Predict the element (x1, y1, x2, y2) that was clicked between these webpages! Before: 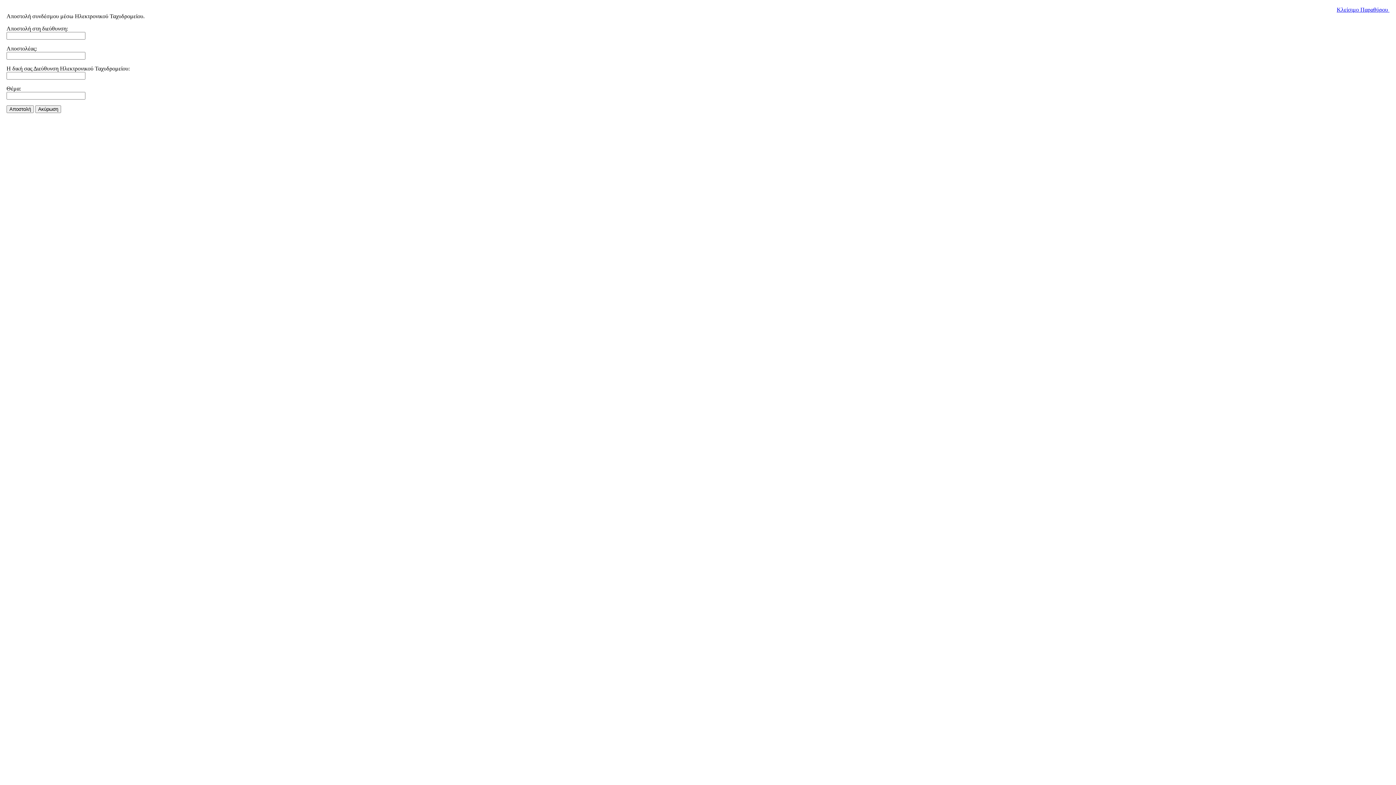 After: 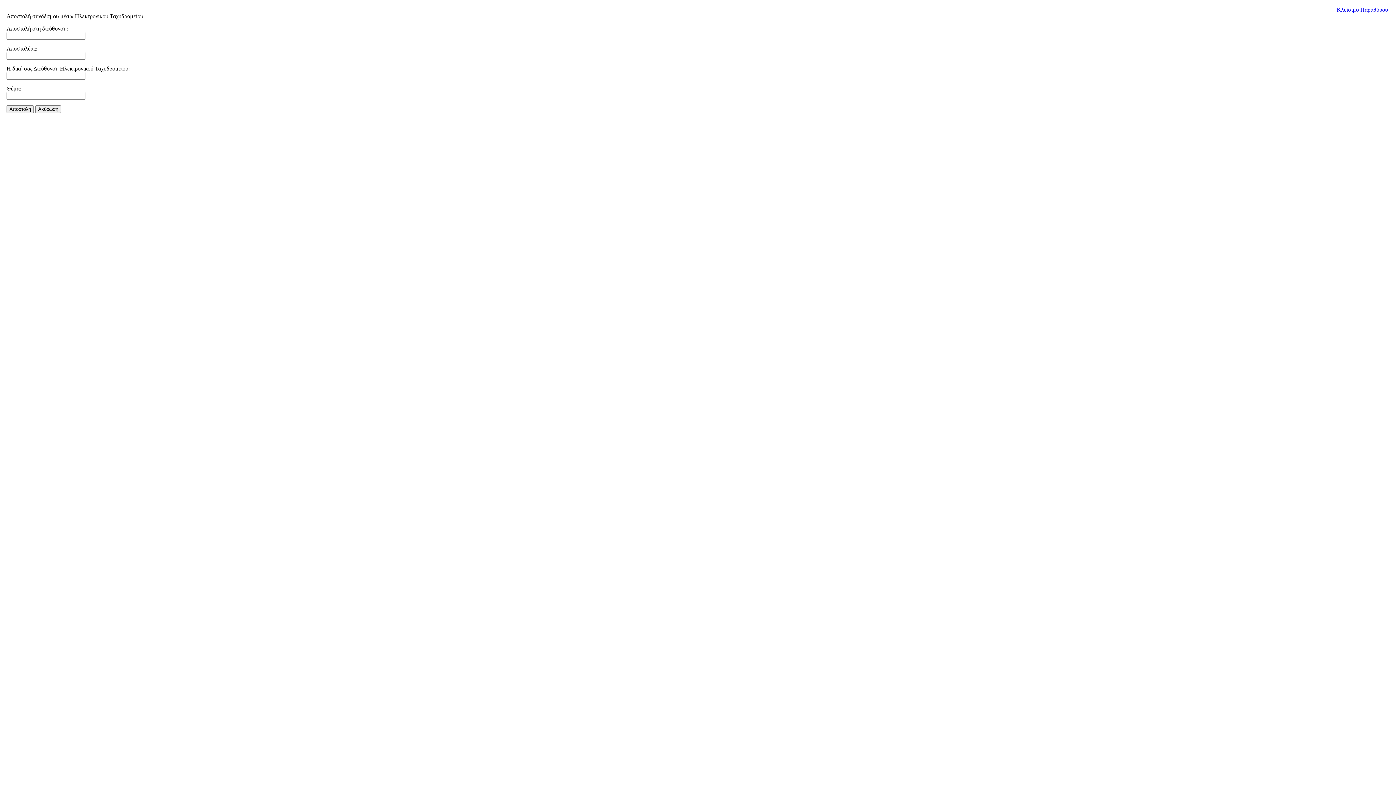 Action: label: Κλείσιμο Παραθύρου  bbox: (1337, 6, 1389, 12)